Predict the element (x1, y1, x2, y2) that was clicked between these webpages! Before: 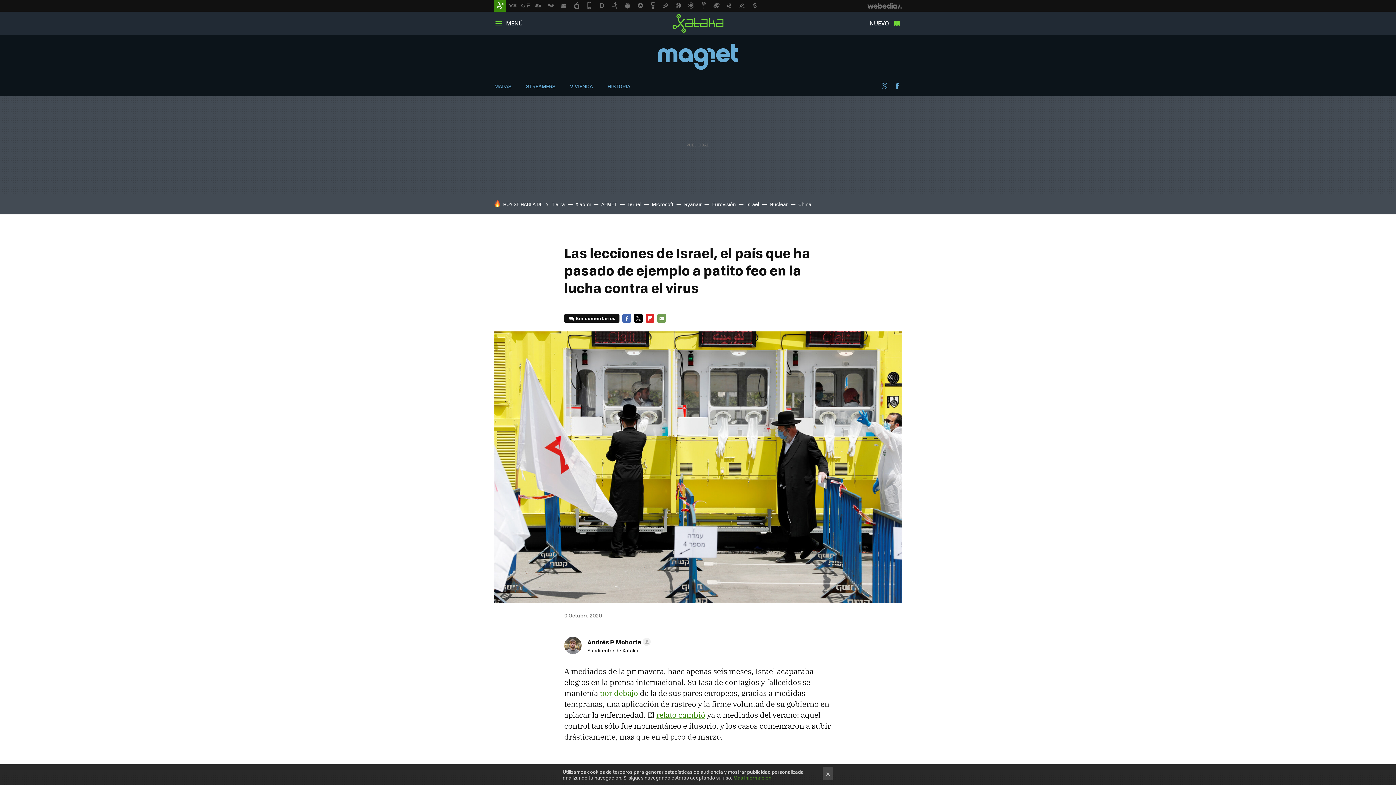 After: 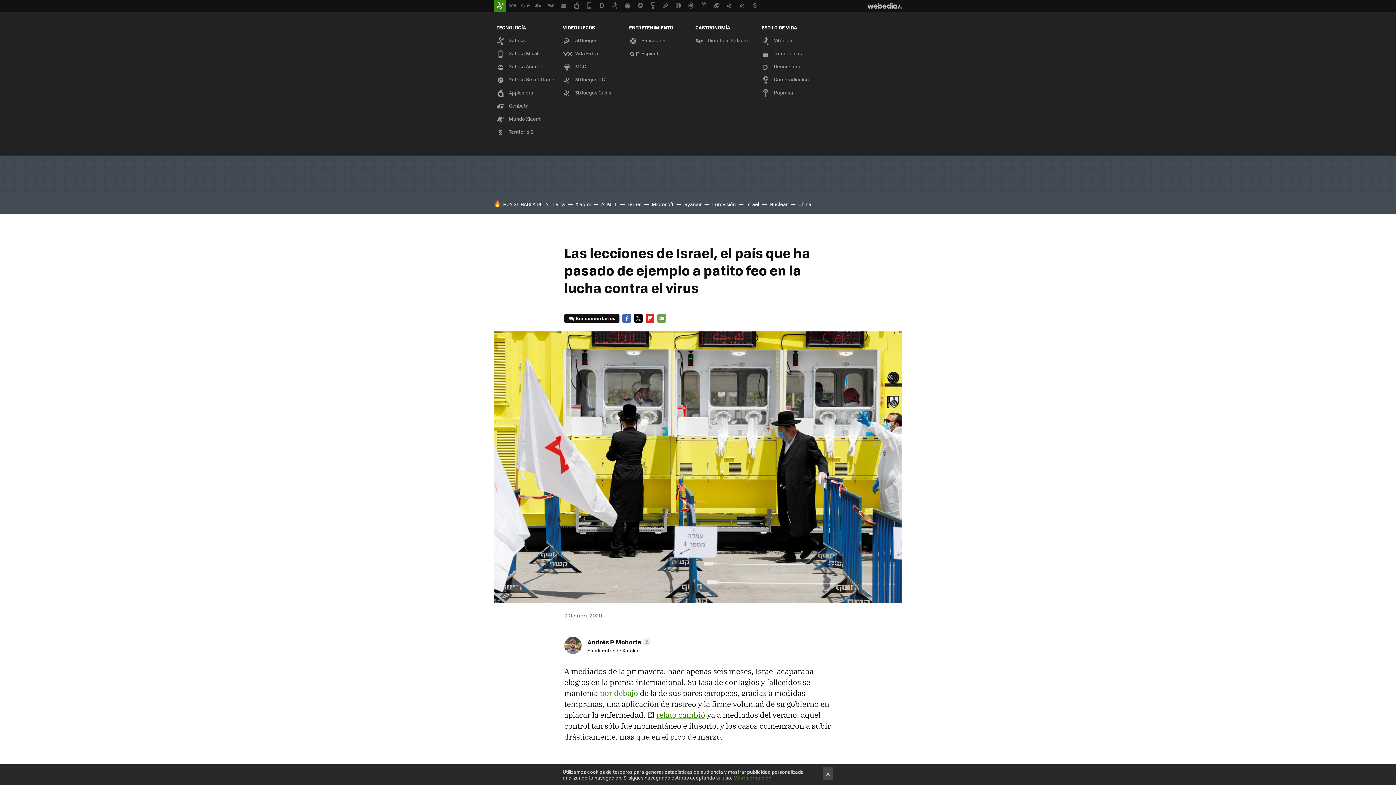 Action: label: Webedia bbox: (867, 1, 901, 10)